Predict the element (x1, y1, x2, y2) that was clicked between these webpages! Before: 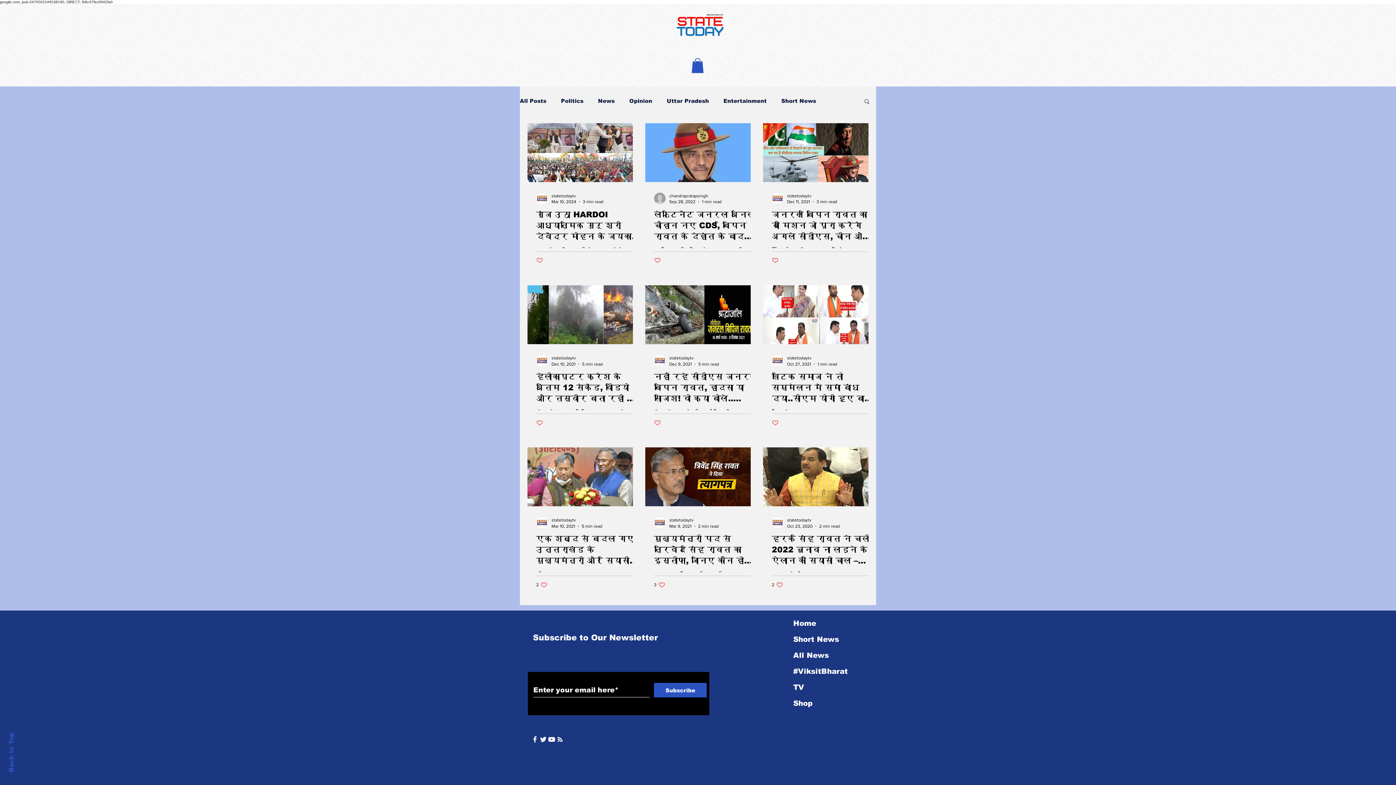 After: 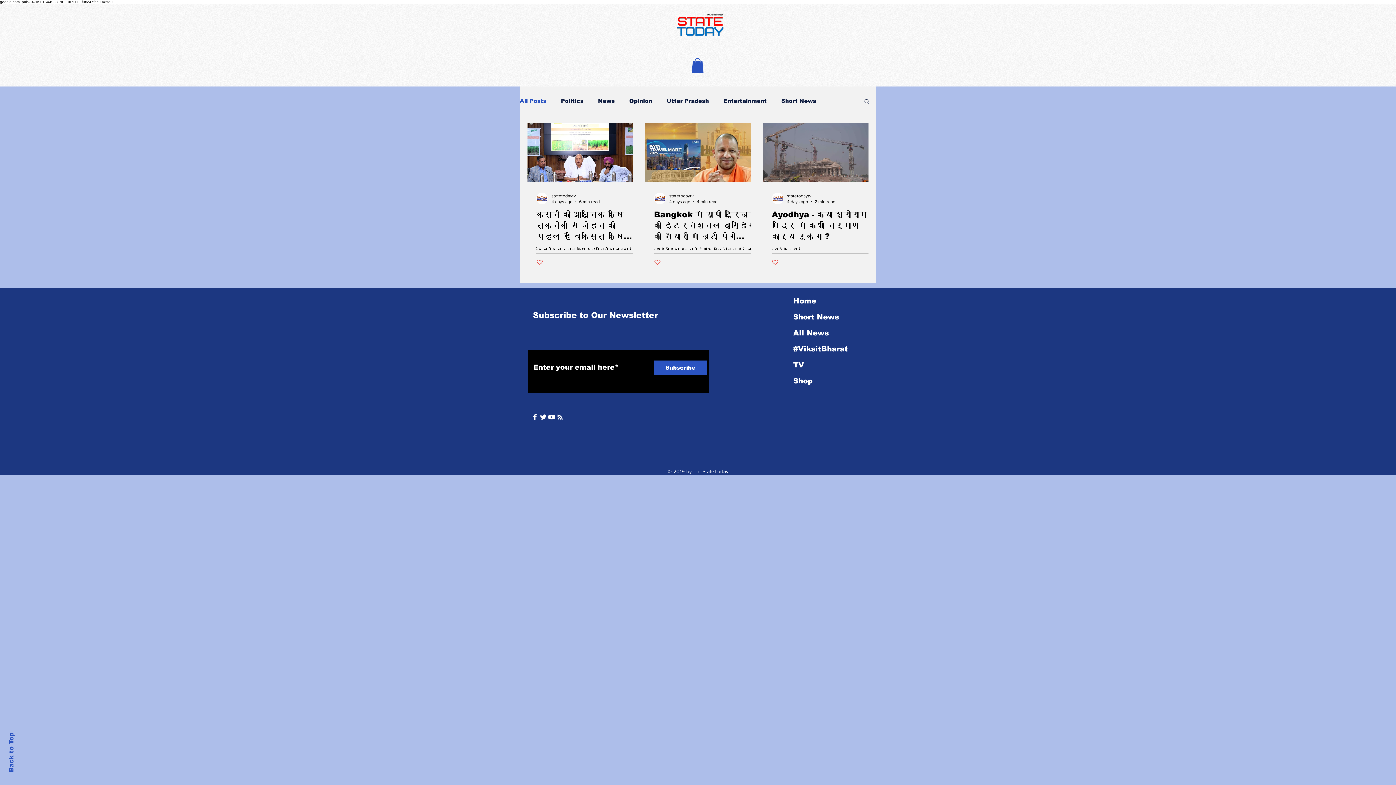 Action: label: All Posts bbox: (520, 97, 546, 104)